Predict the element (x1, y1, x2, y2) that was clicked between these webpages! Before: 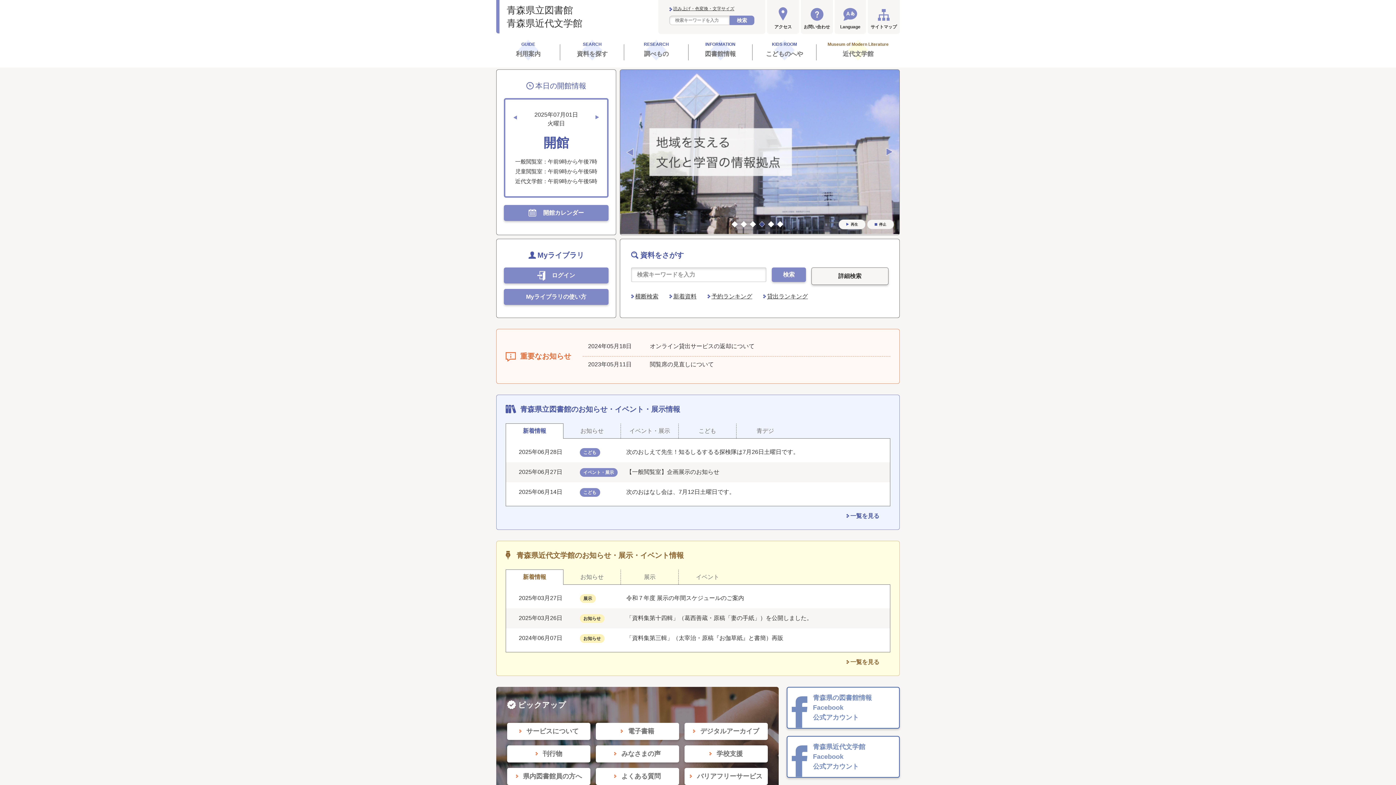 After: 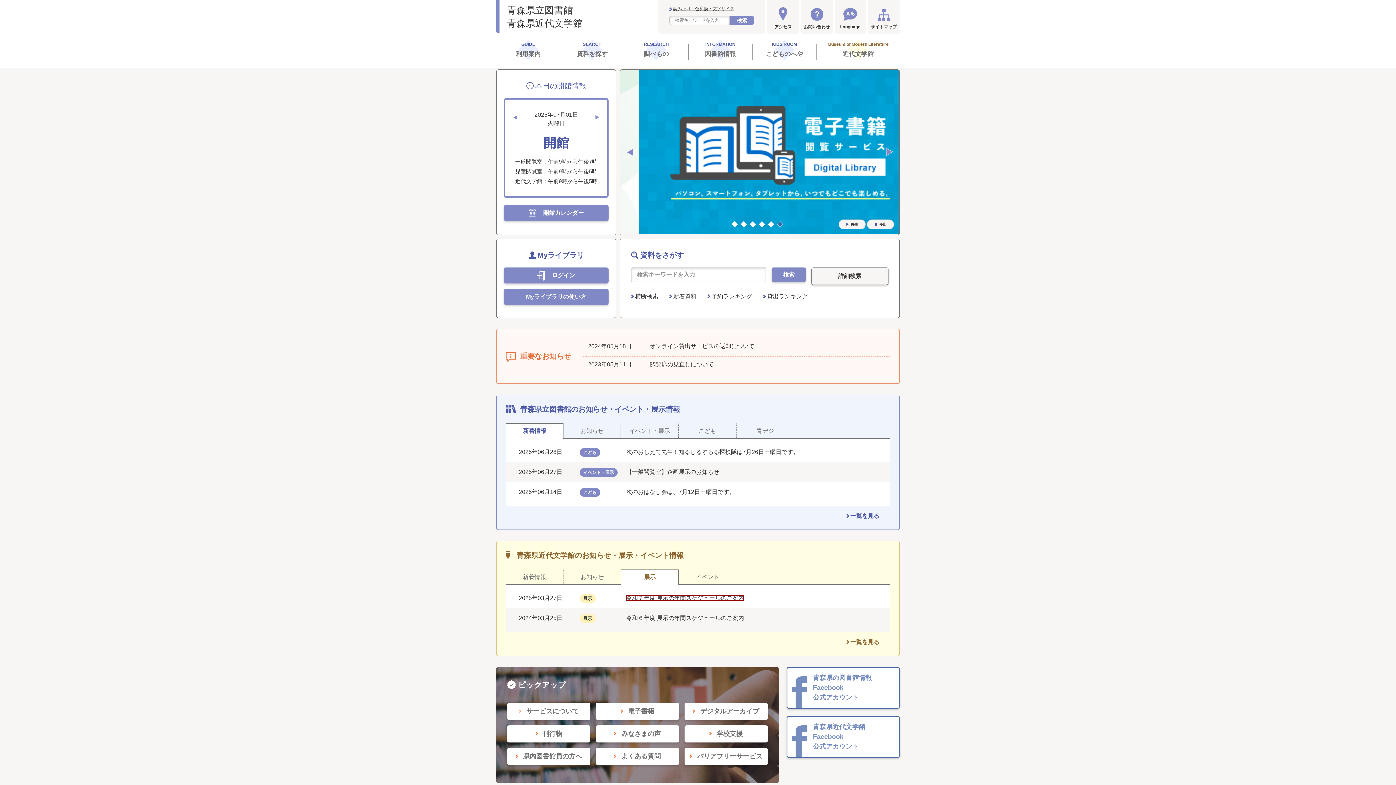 Action: label: 展示 bbox: (621, 569, 678, 584)